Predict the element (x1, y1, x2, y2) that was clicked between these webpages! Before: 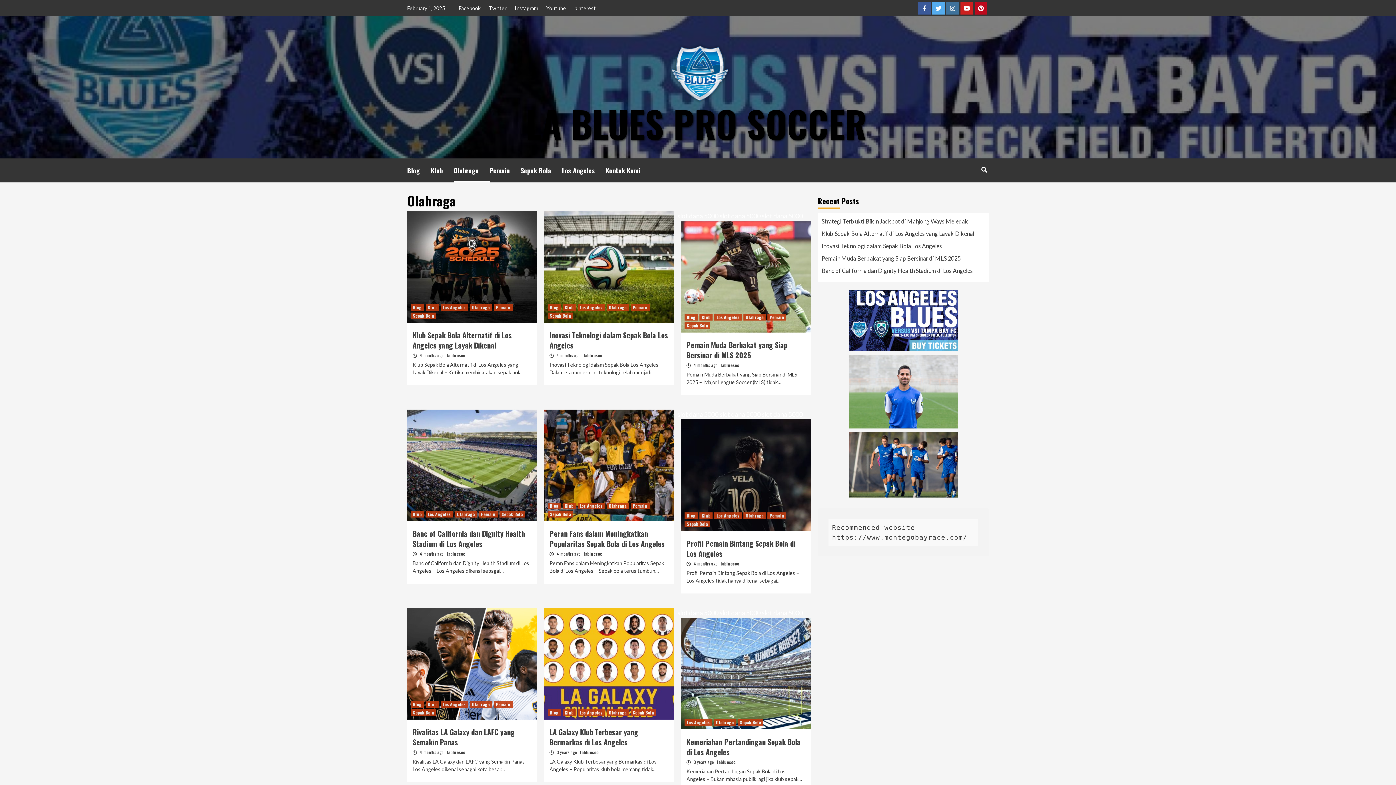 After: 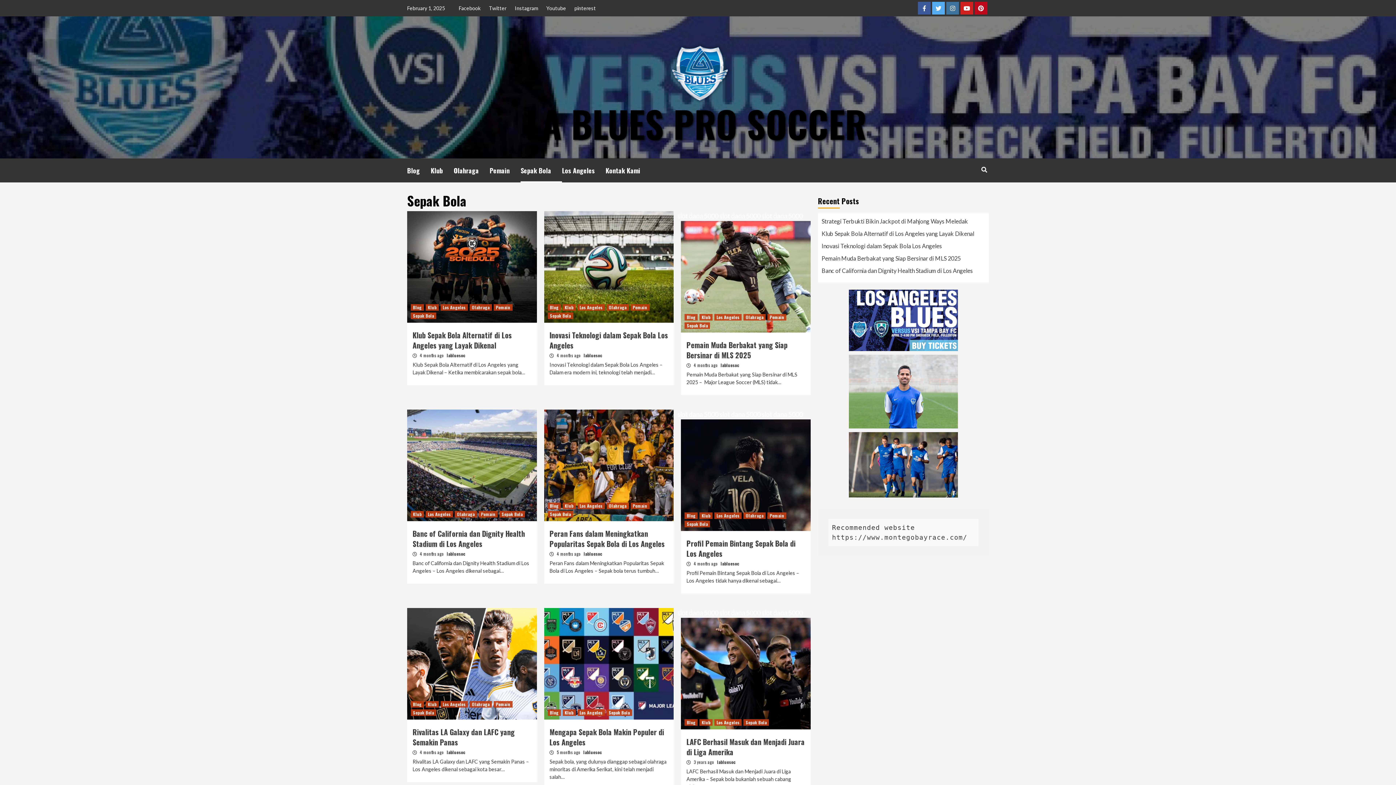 Action: label: Sepak Bola bbox: (684, 521, 710, 527)